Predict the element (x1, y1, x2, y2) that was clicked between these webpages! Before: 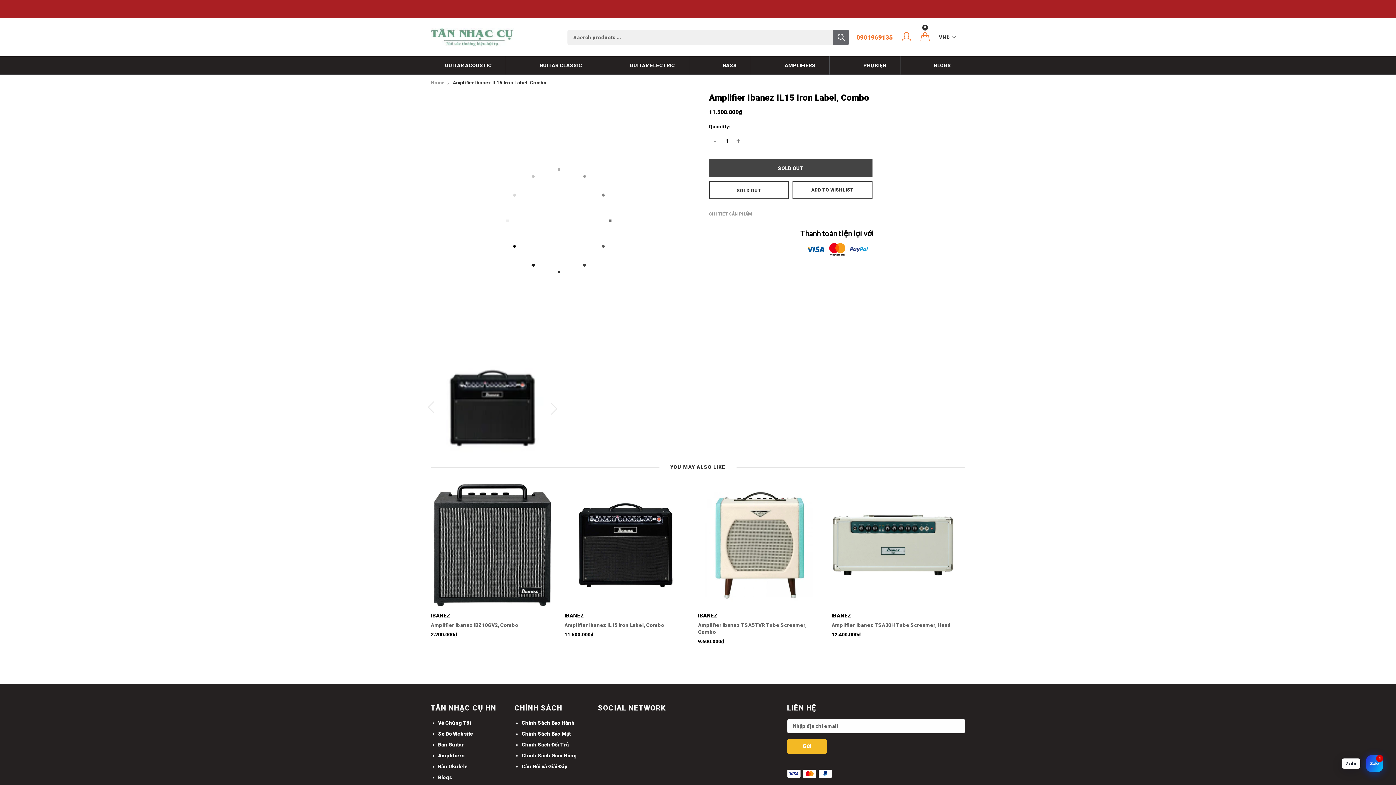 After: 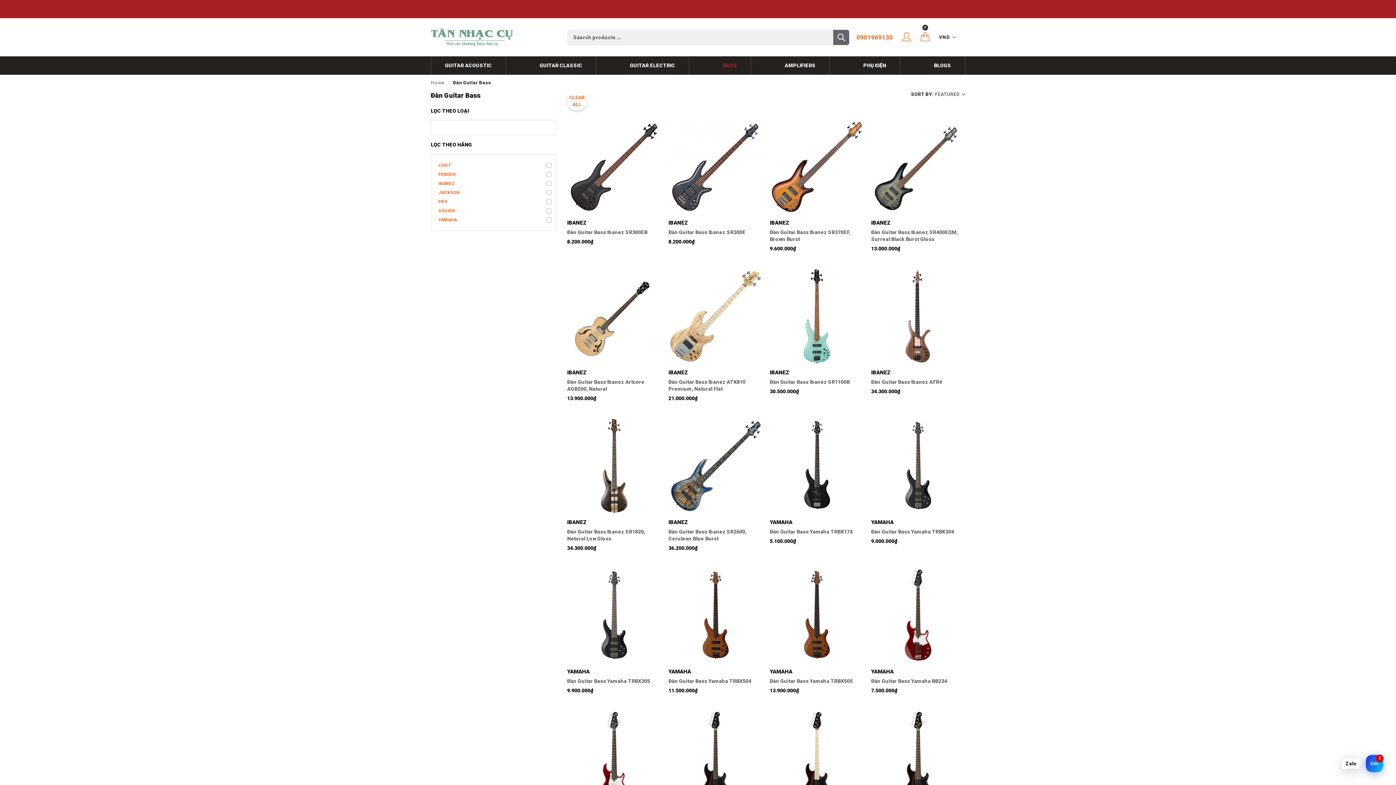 Action: label: BASS bbox: (717, 58, 742, 72)